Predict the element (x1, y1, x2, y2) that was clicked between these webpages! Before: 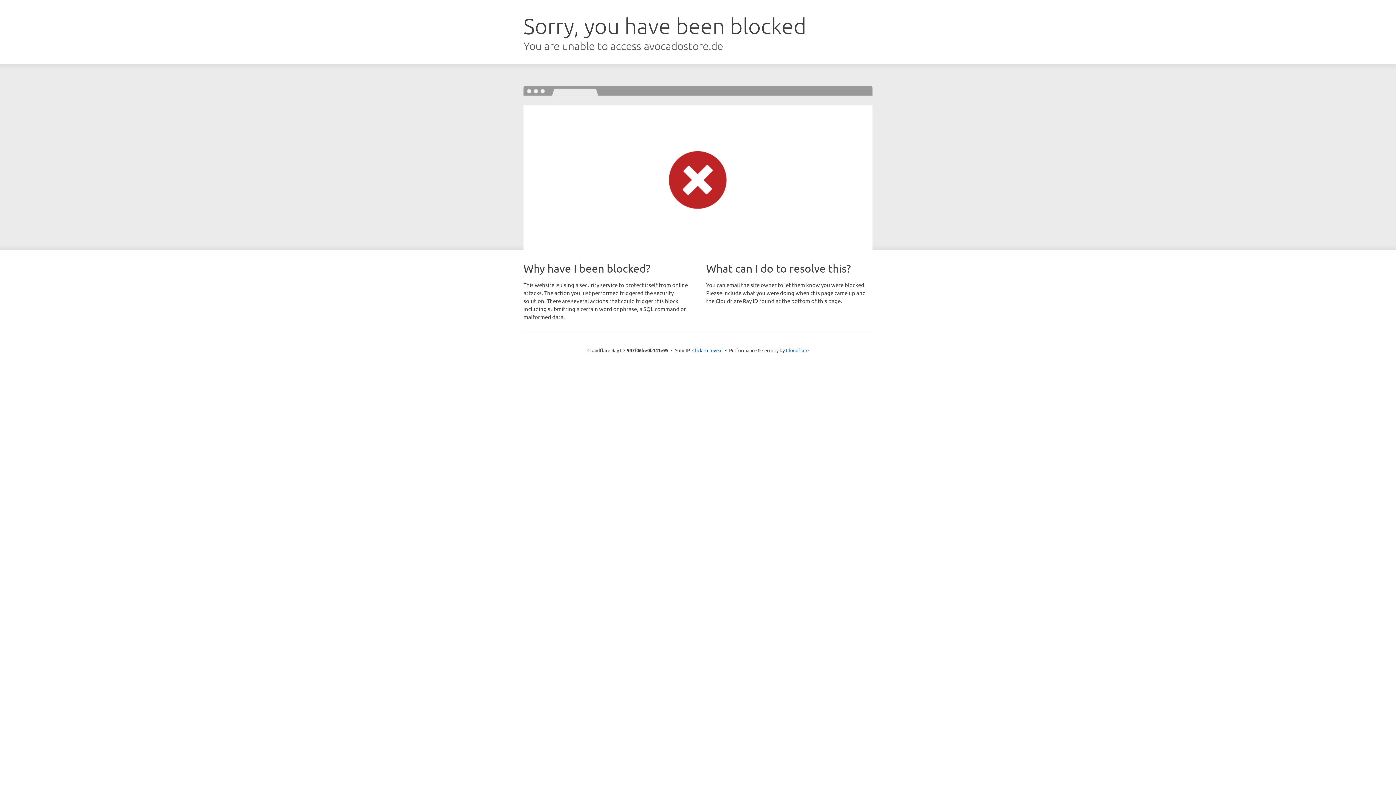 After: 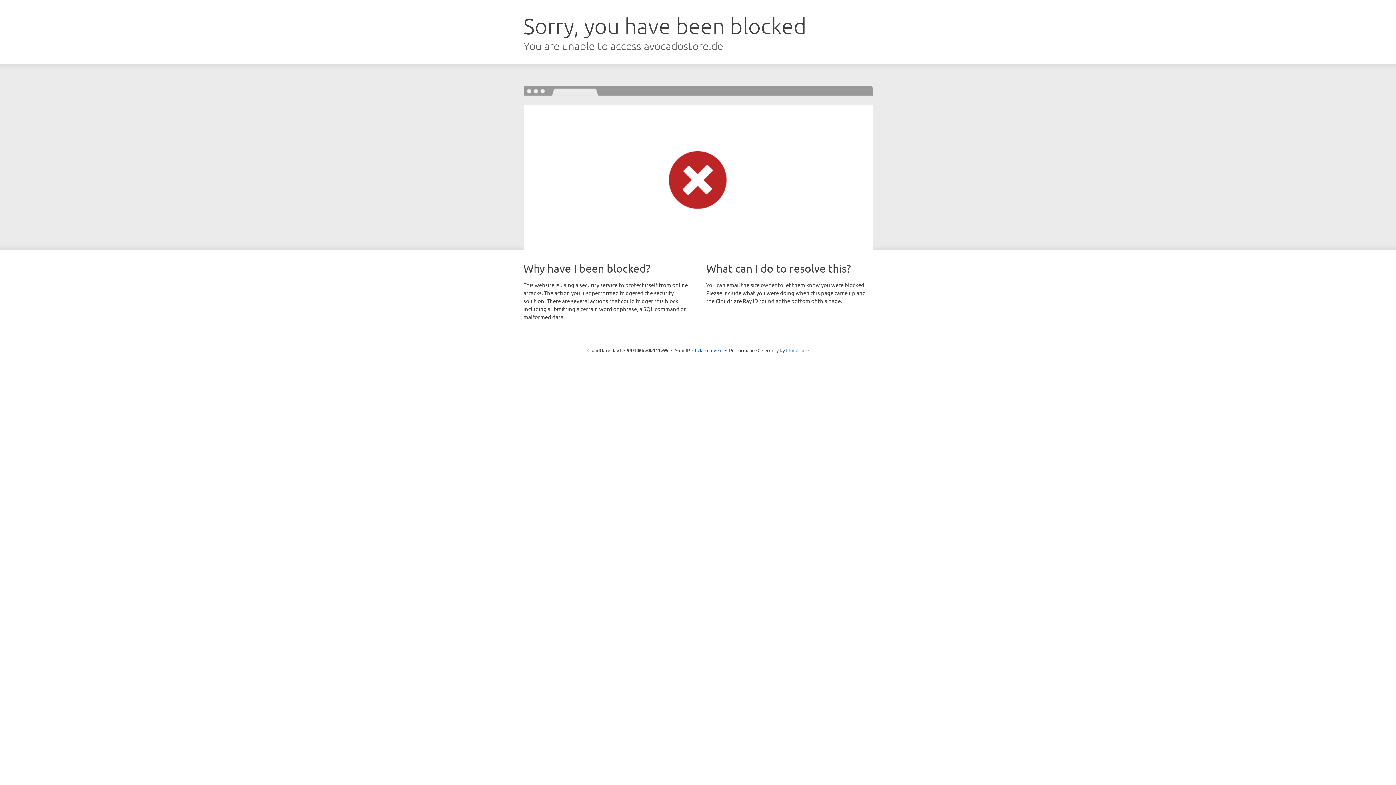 Action: bbox: (786, 347, 808, 353) label: Cloudflare